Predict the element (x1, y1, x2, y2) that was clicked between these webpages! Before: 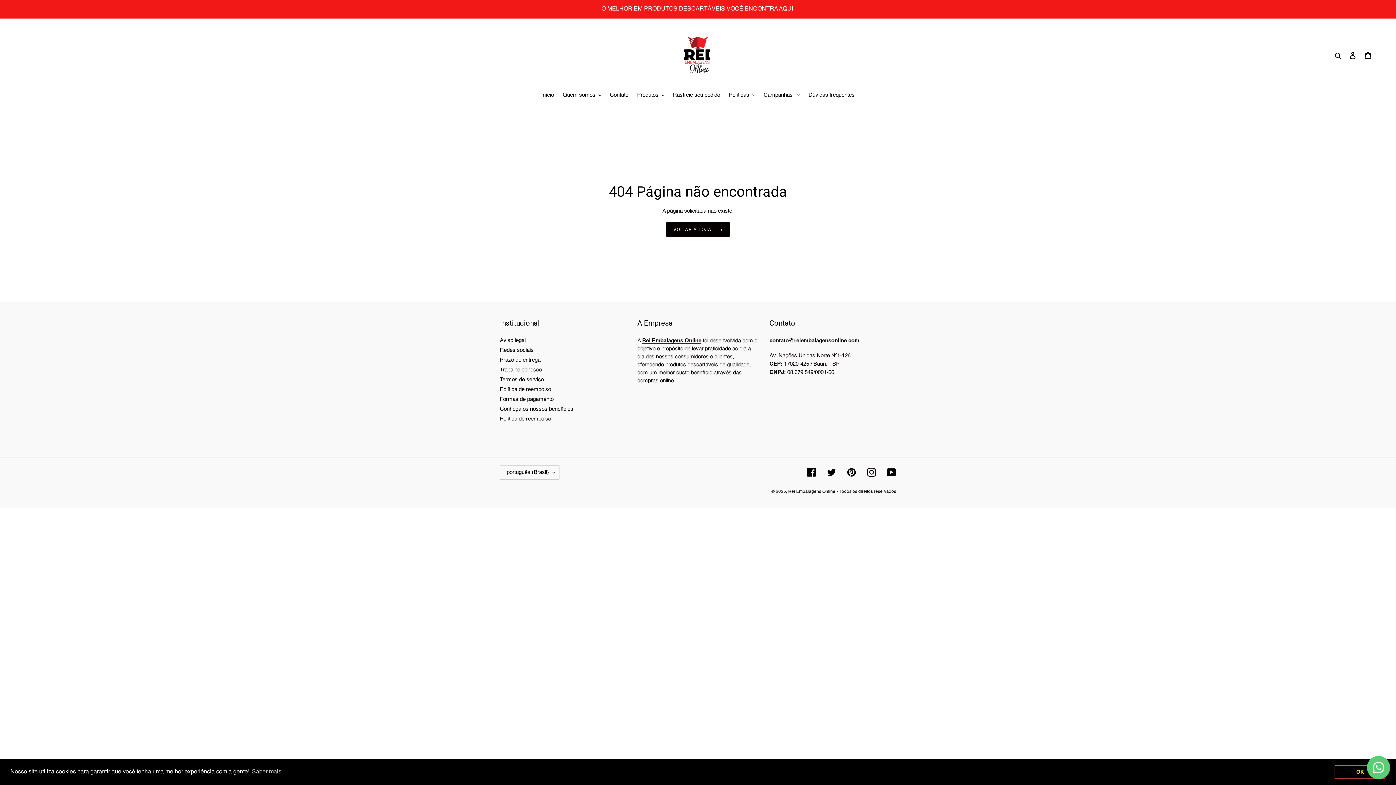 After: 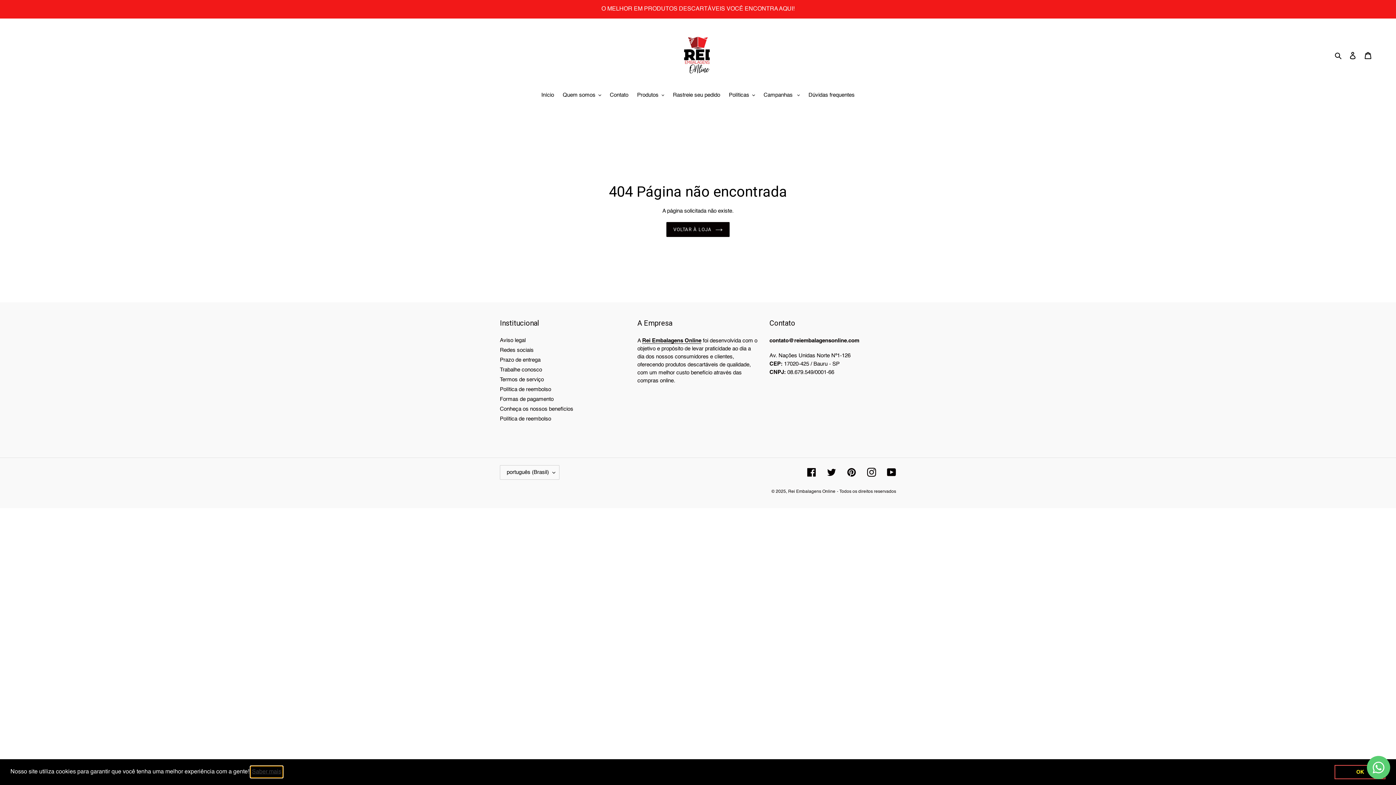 Action: label: learn more about cookies bbox: (250, 766, 282, 777)